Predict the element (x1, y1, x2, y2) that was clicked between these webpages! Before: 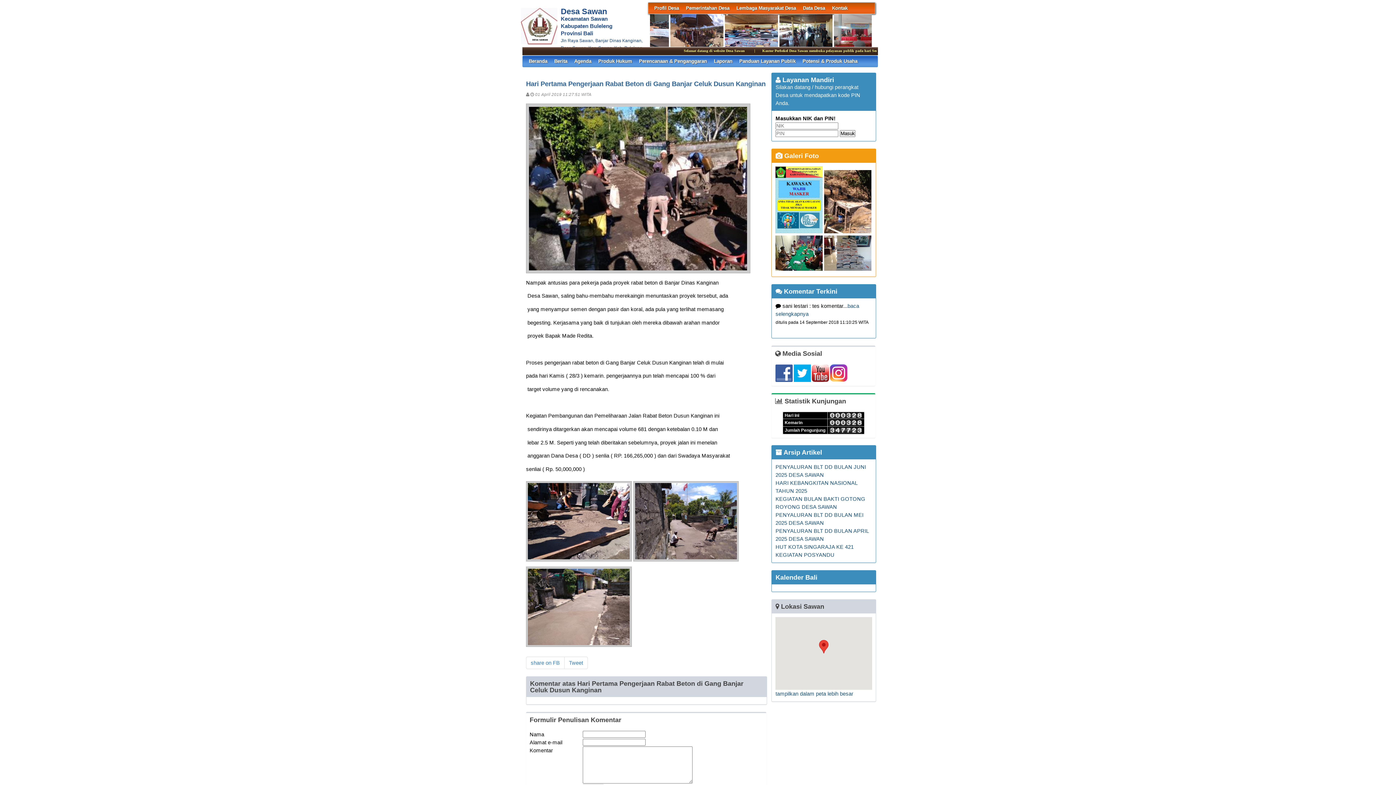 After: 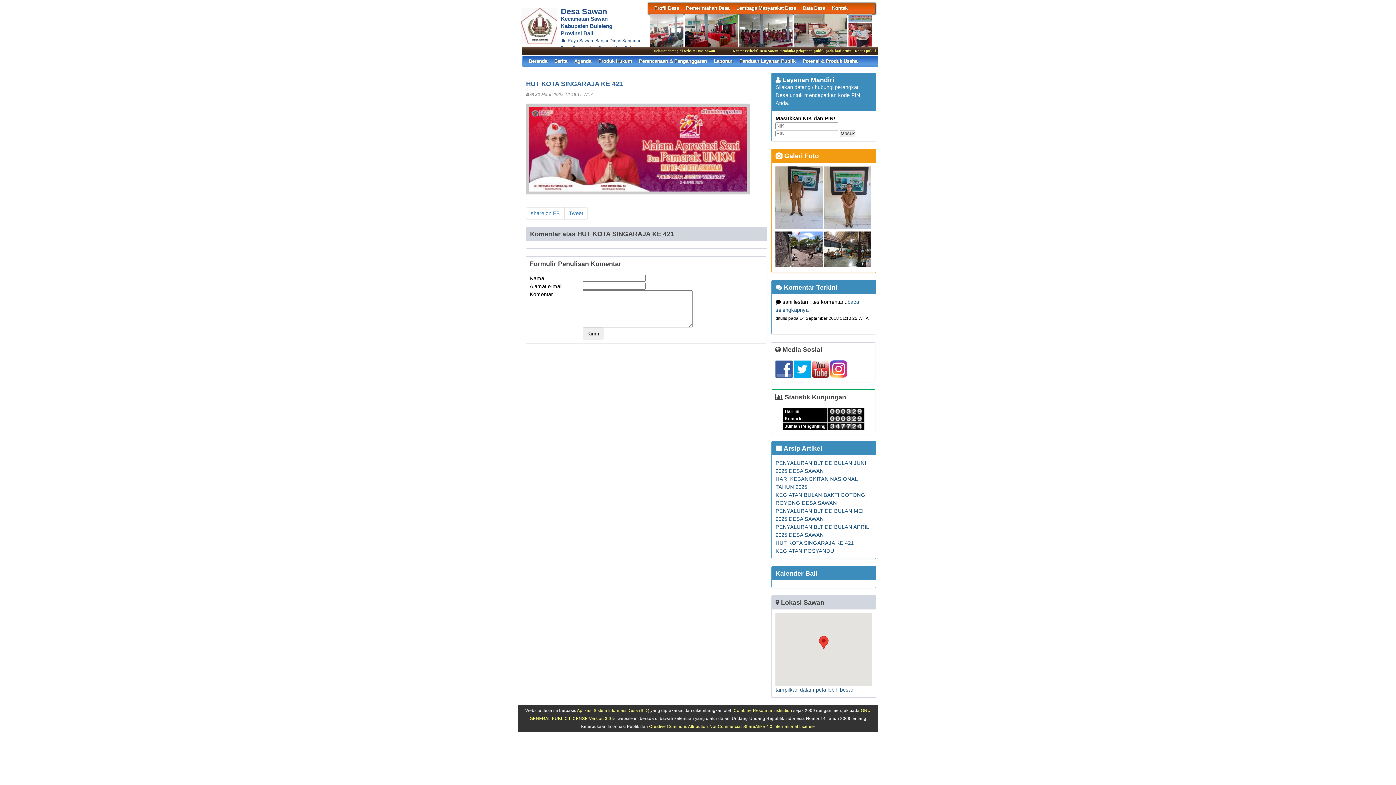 Action: bbox: (775, 544, 853, 550) label: HUT KOTA SINGARAJA KE 421